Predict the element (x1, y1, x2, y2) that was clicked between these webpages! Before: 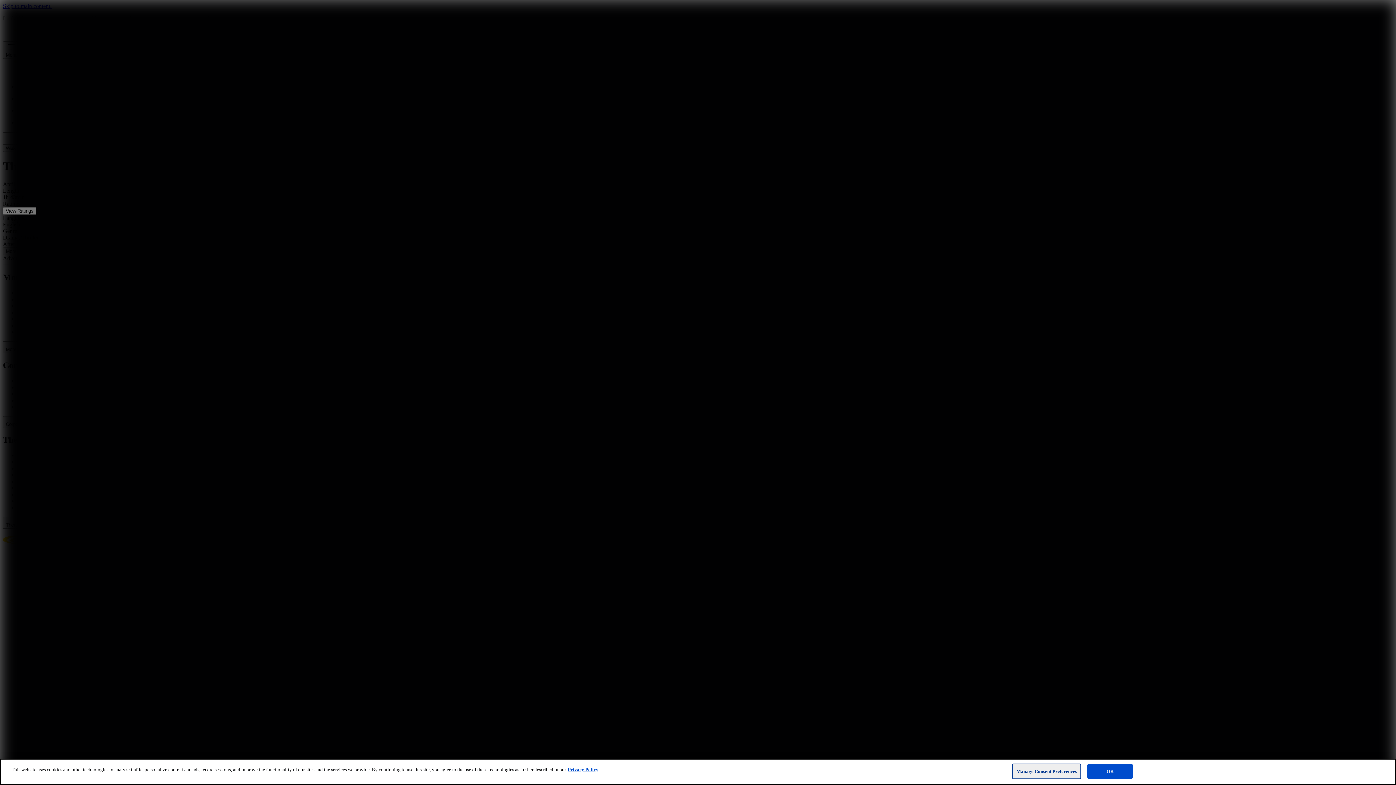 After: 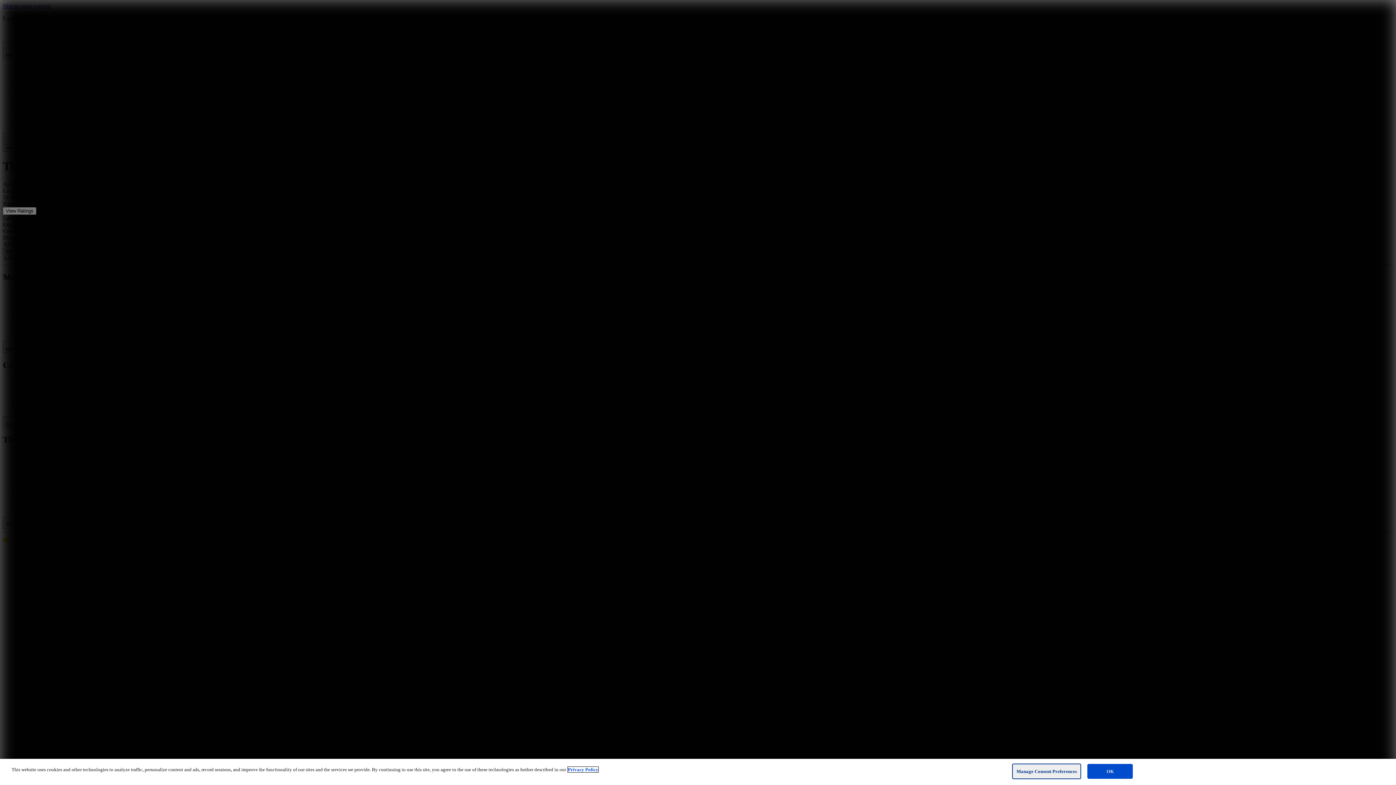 Action: bbox: (568, 767, 598, 772) label: For more information, visit the Cineplex Privacy policy, opens in a new tab